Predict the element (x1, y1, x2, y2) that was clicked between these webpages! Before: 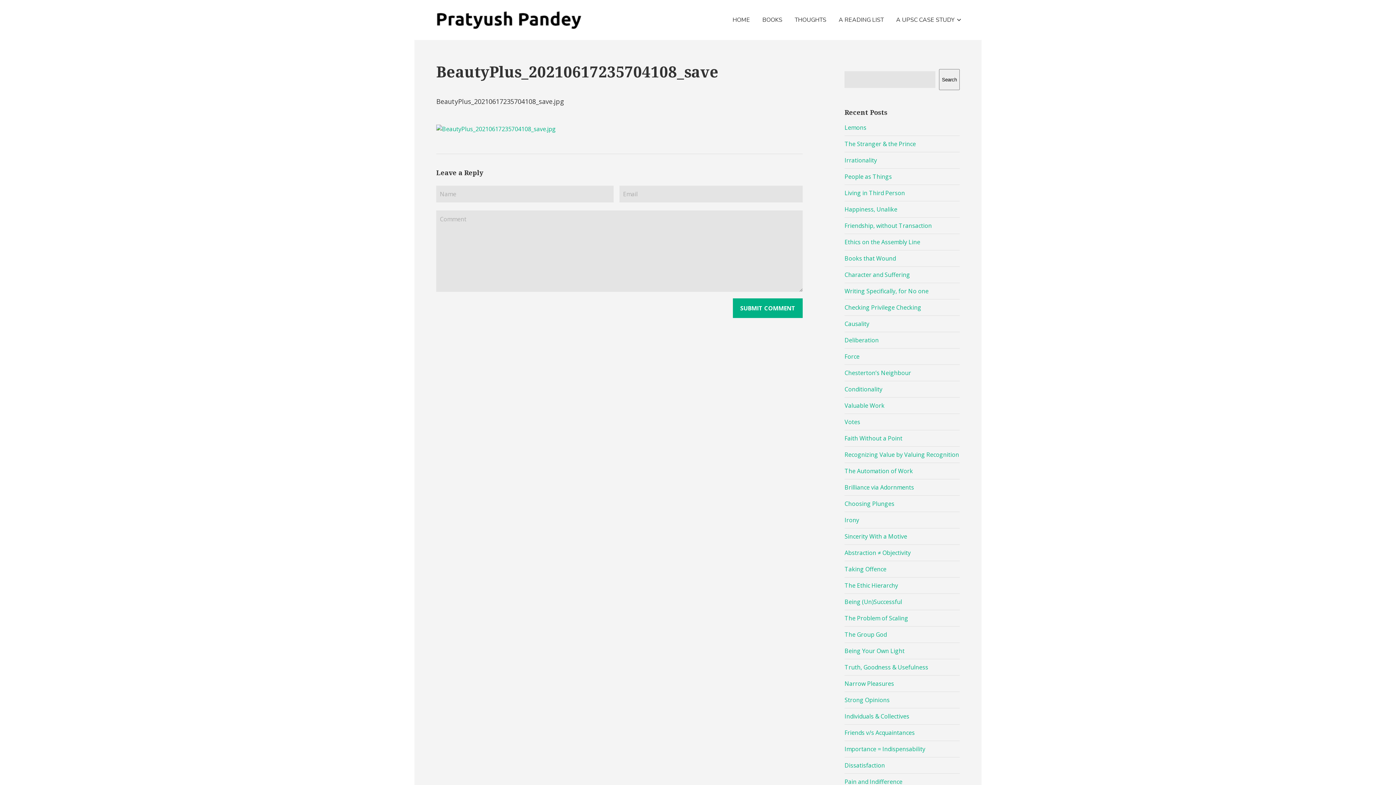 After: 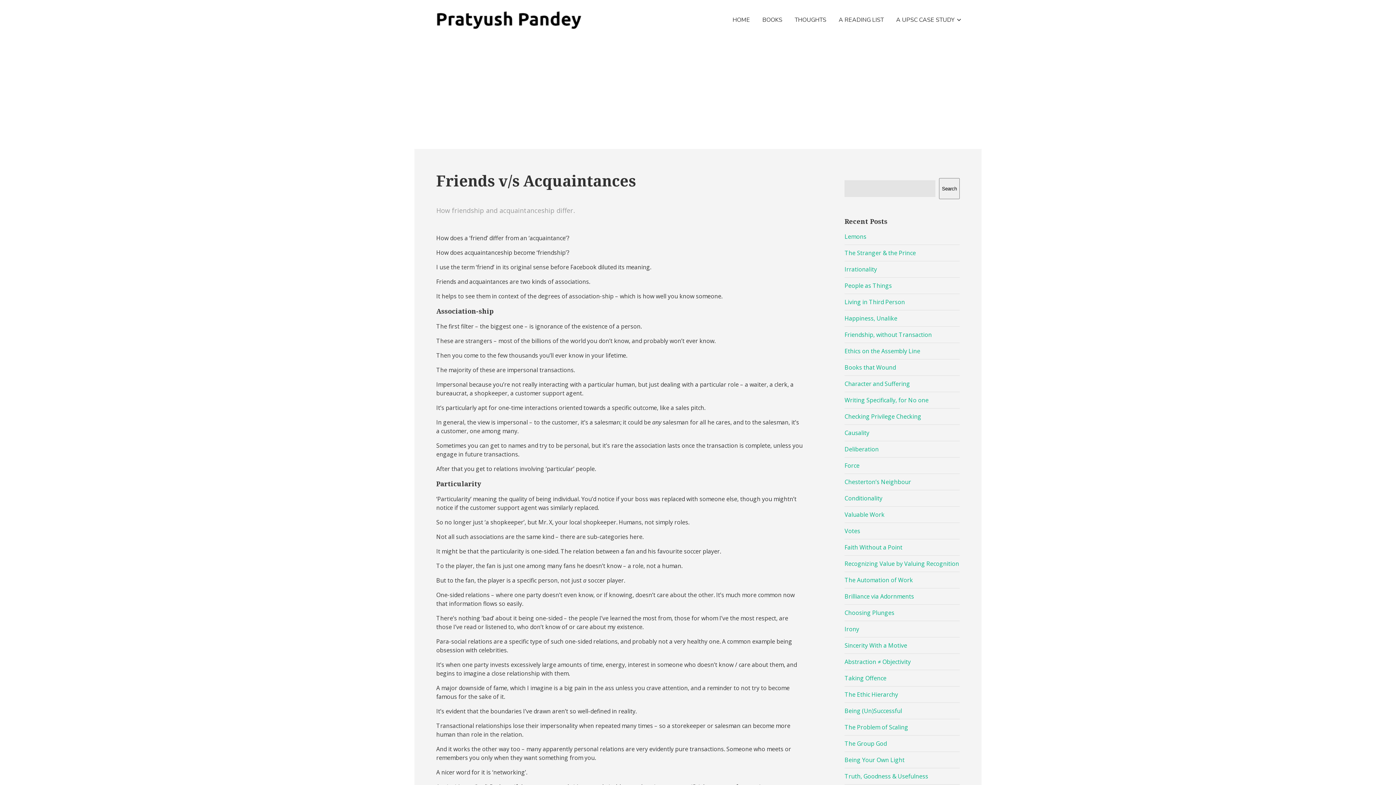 Action: label: Friends v/s Acquaintances bbox: (844, 729, 914, 737)